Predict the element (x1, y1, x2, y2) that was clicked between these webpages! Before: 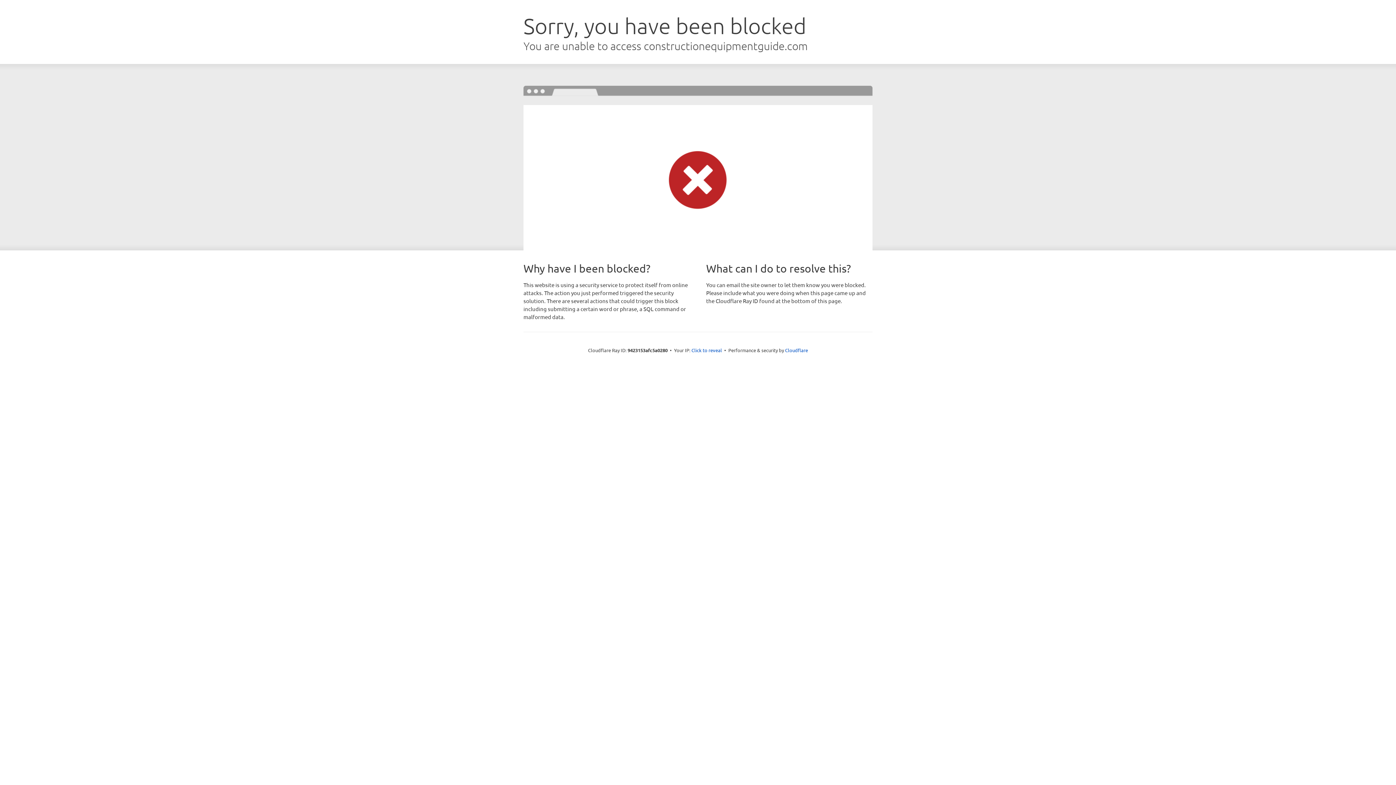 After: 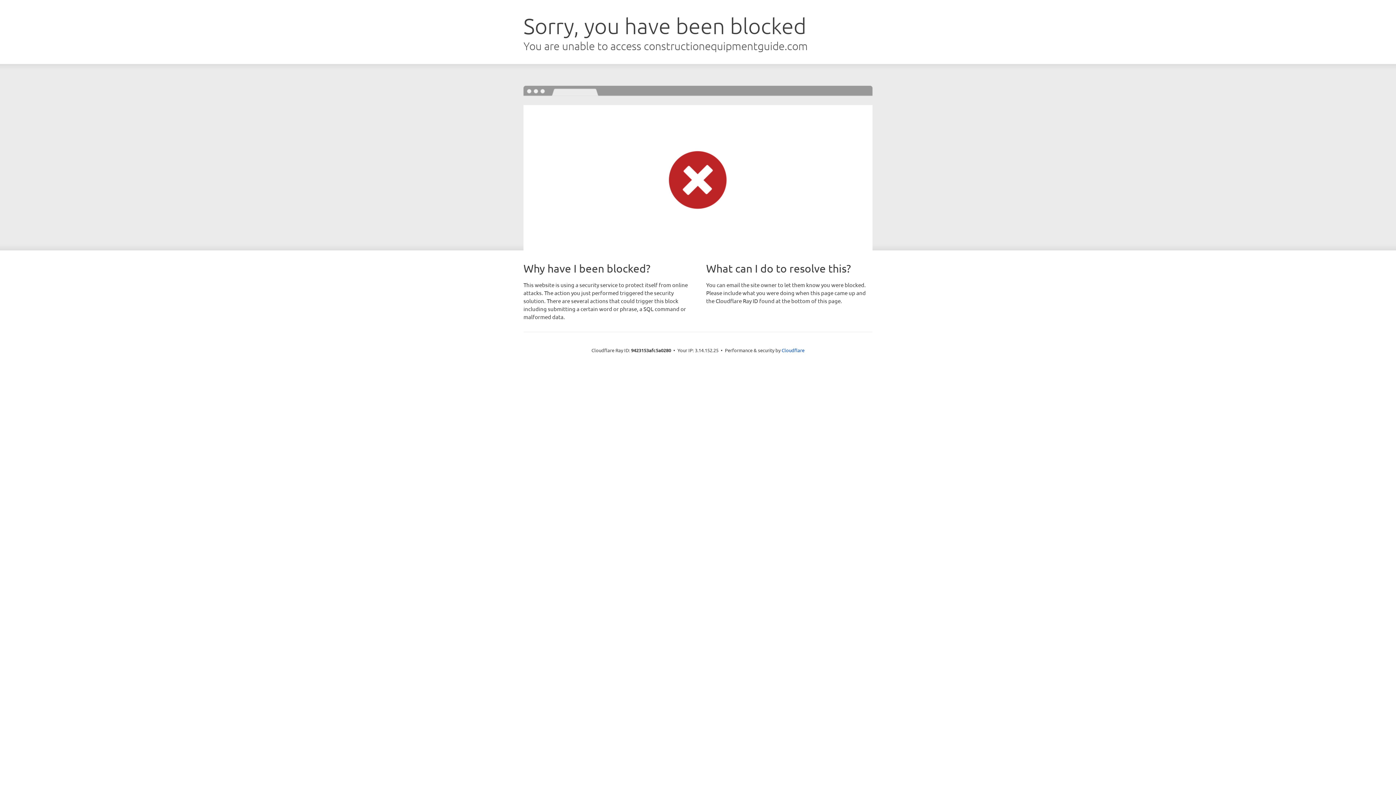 Action: bbox: (691, 346, 722, 353) label: Click to reveal